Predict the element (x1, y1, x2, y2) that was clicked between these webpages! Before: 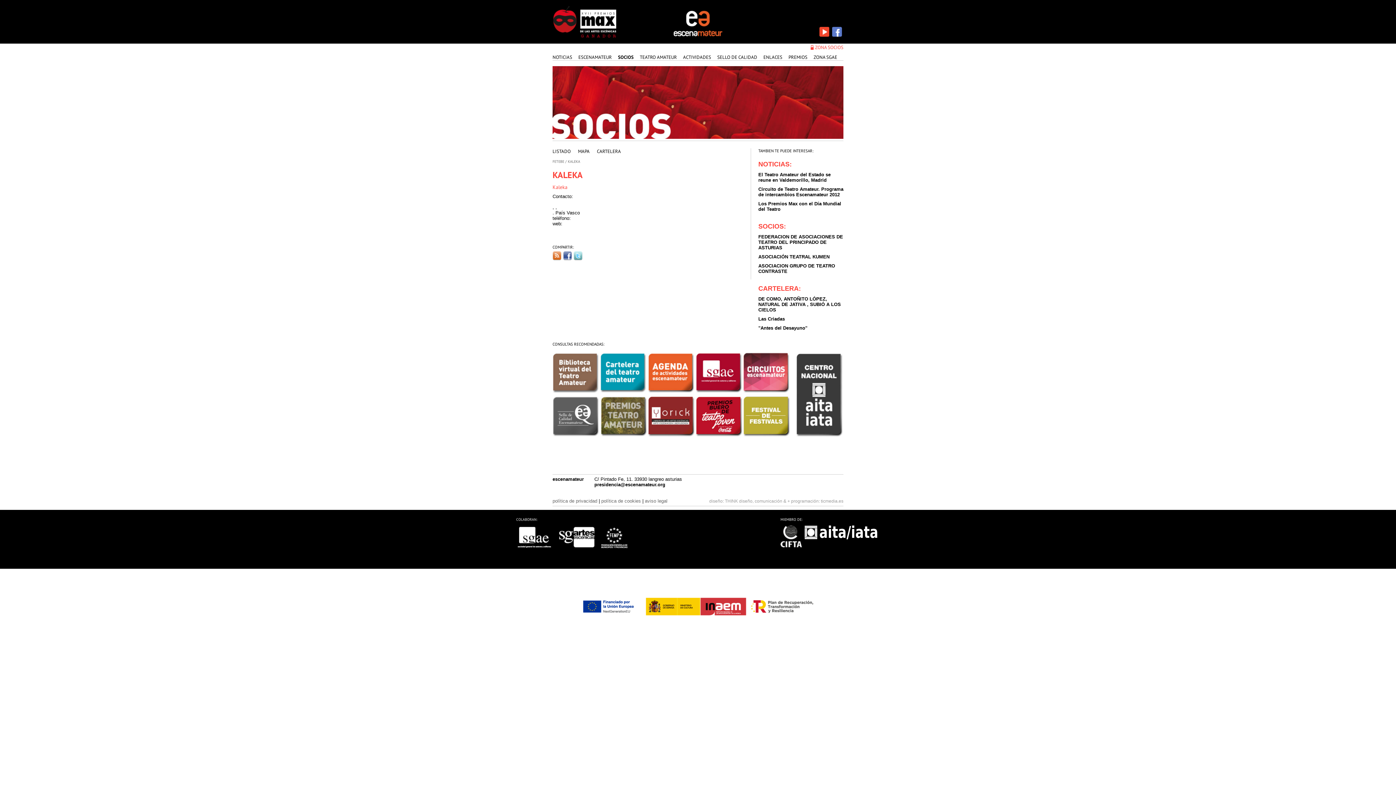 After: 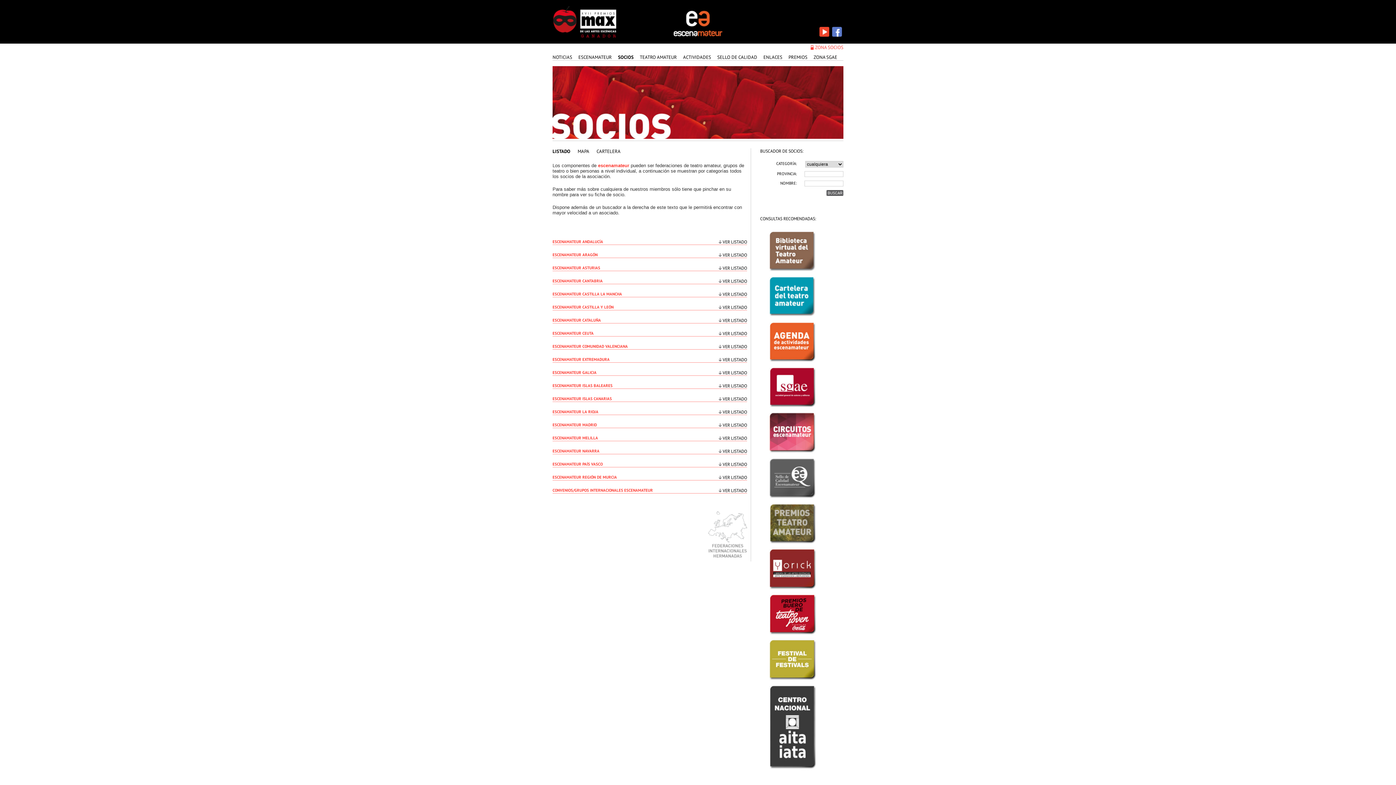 Action: bbox: (552, 148, 570, 154) label: LISTADO